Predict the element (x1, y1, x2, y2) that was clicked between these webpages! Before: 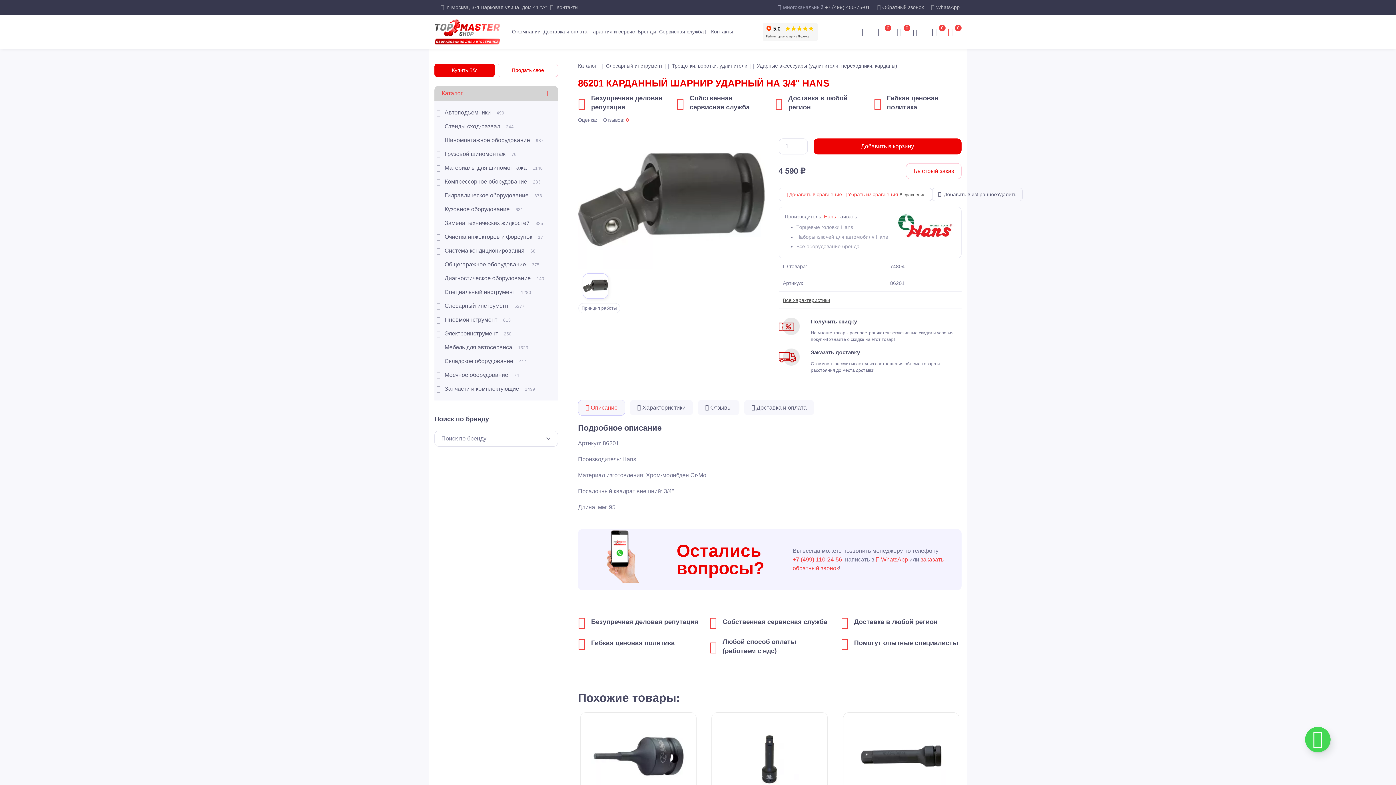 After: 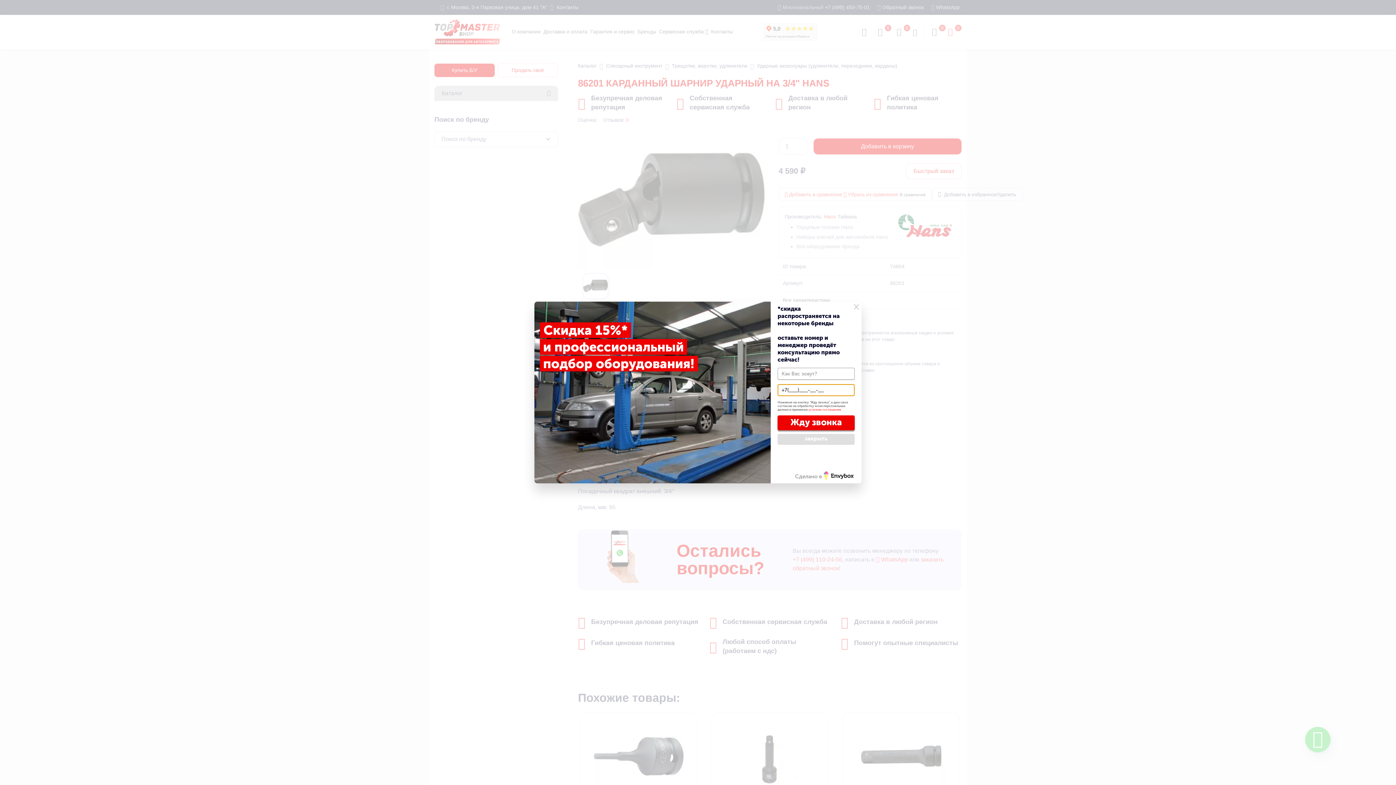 Action: label: Каталог bbox: (434, 85, 558, 101)